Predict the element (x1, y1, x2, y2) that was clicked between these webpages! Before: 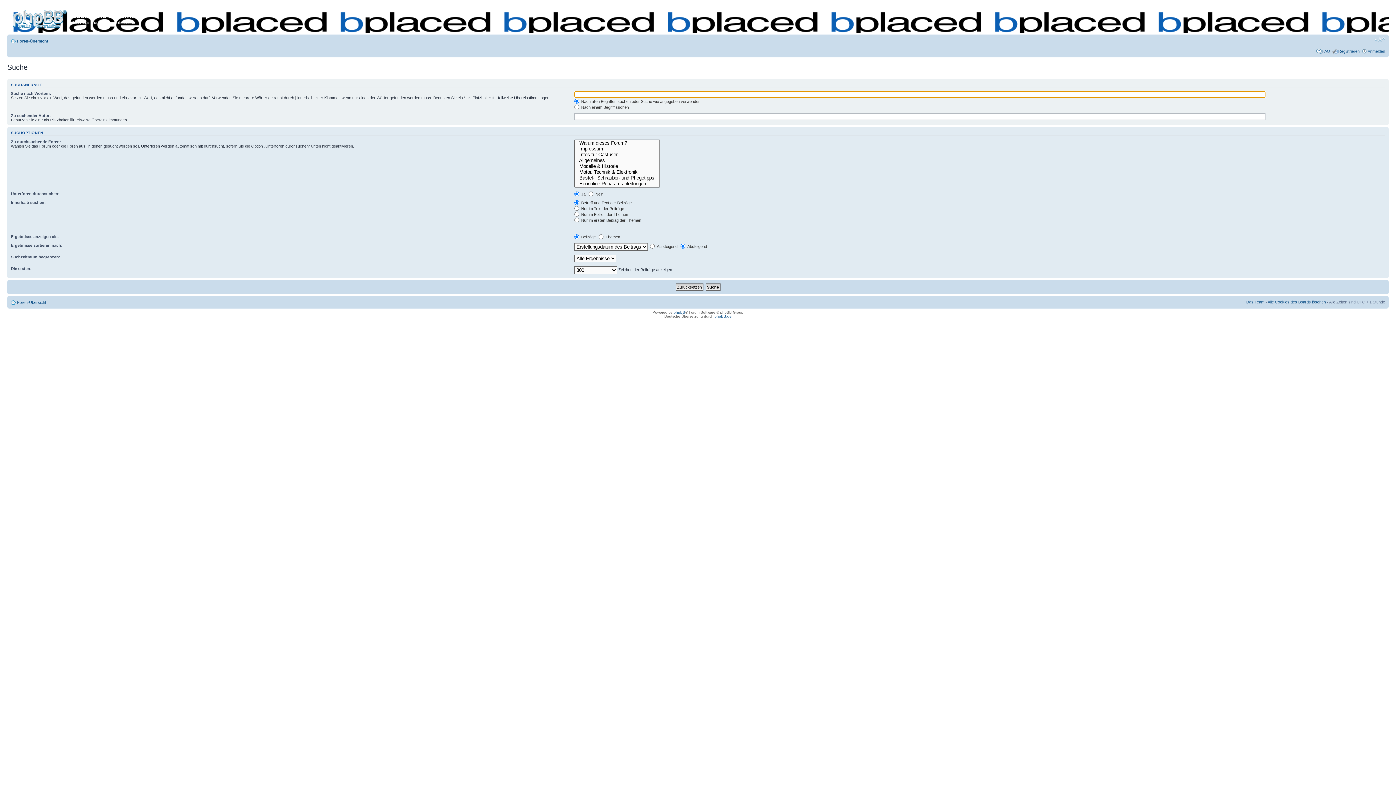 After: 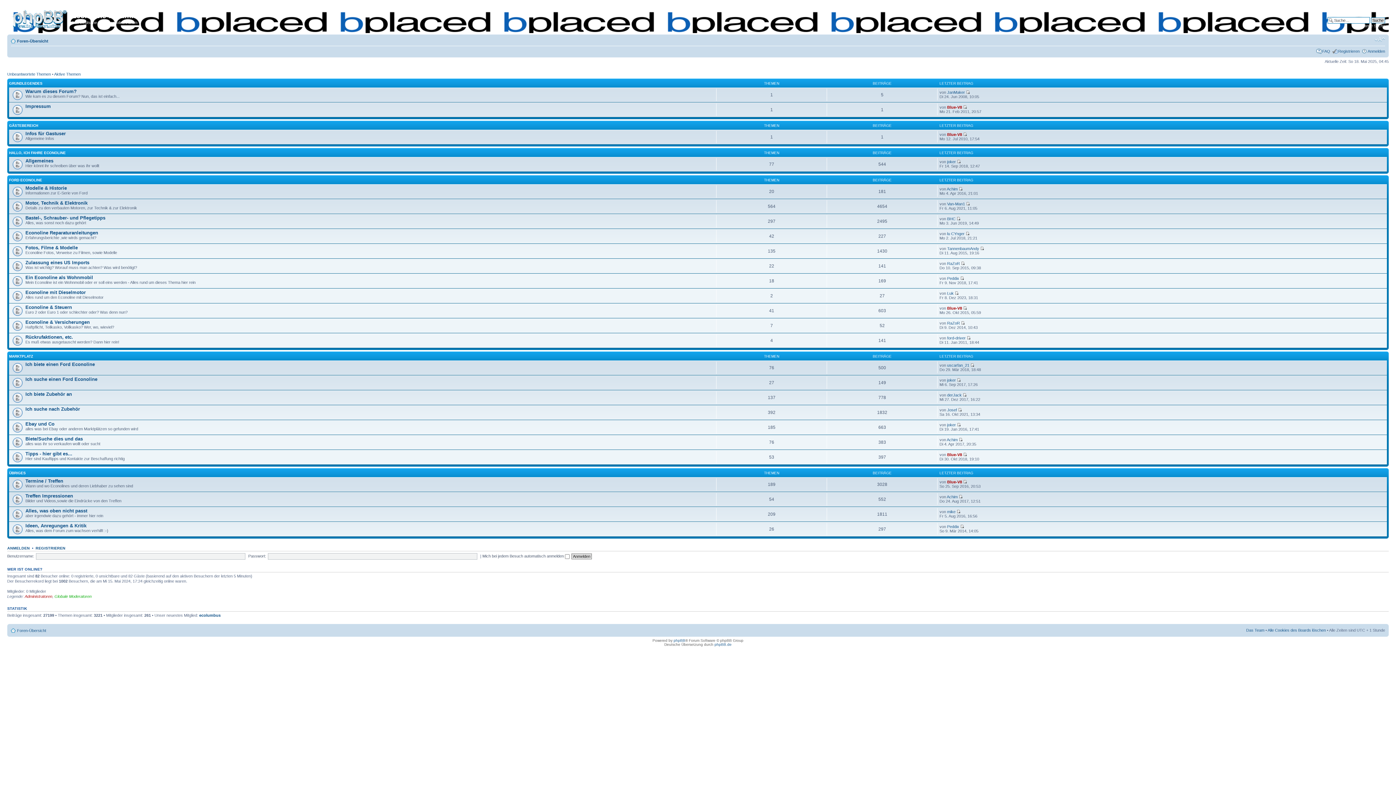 Action: label: Foren-Übersicht bbox: (17, 300, 46, 304)